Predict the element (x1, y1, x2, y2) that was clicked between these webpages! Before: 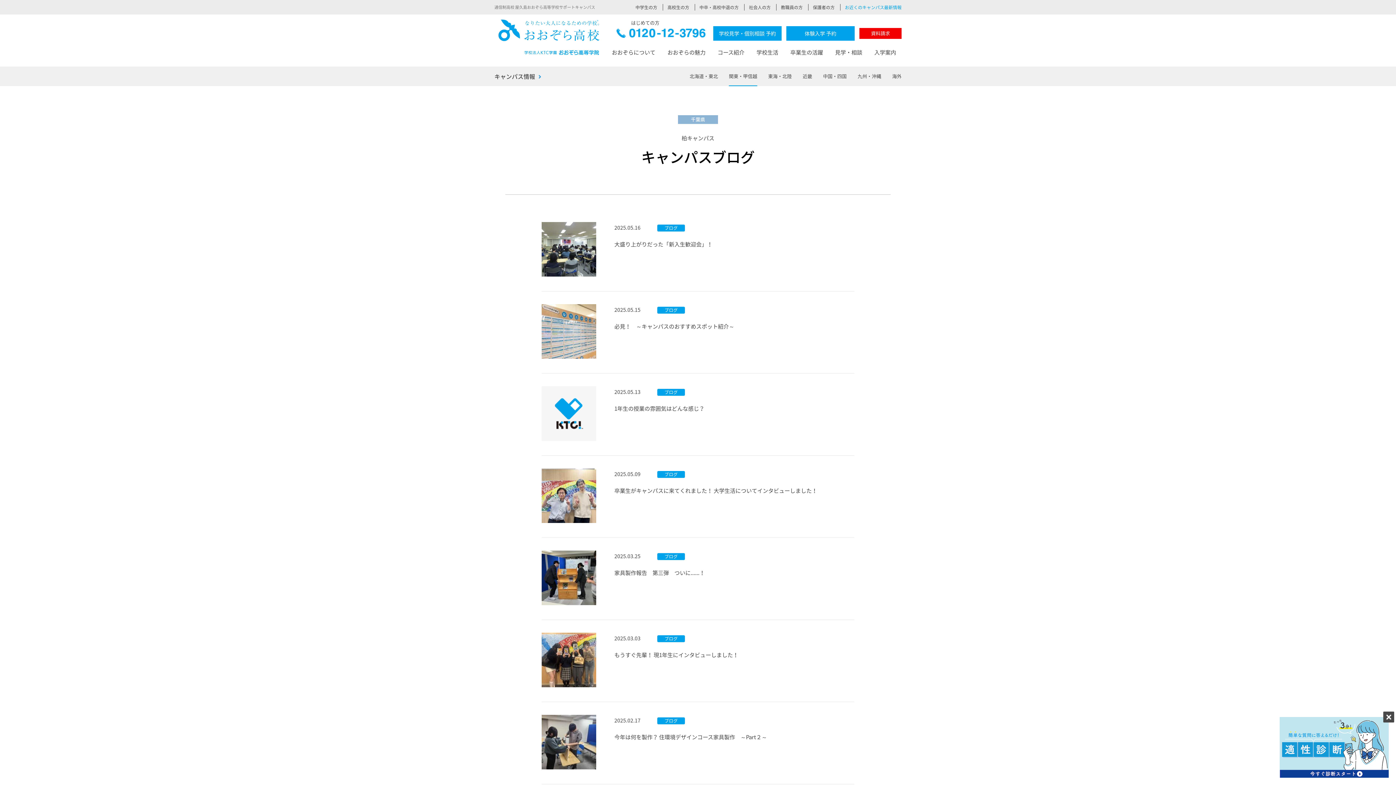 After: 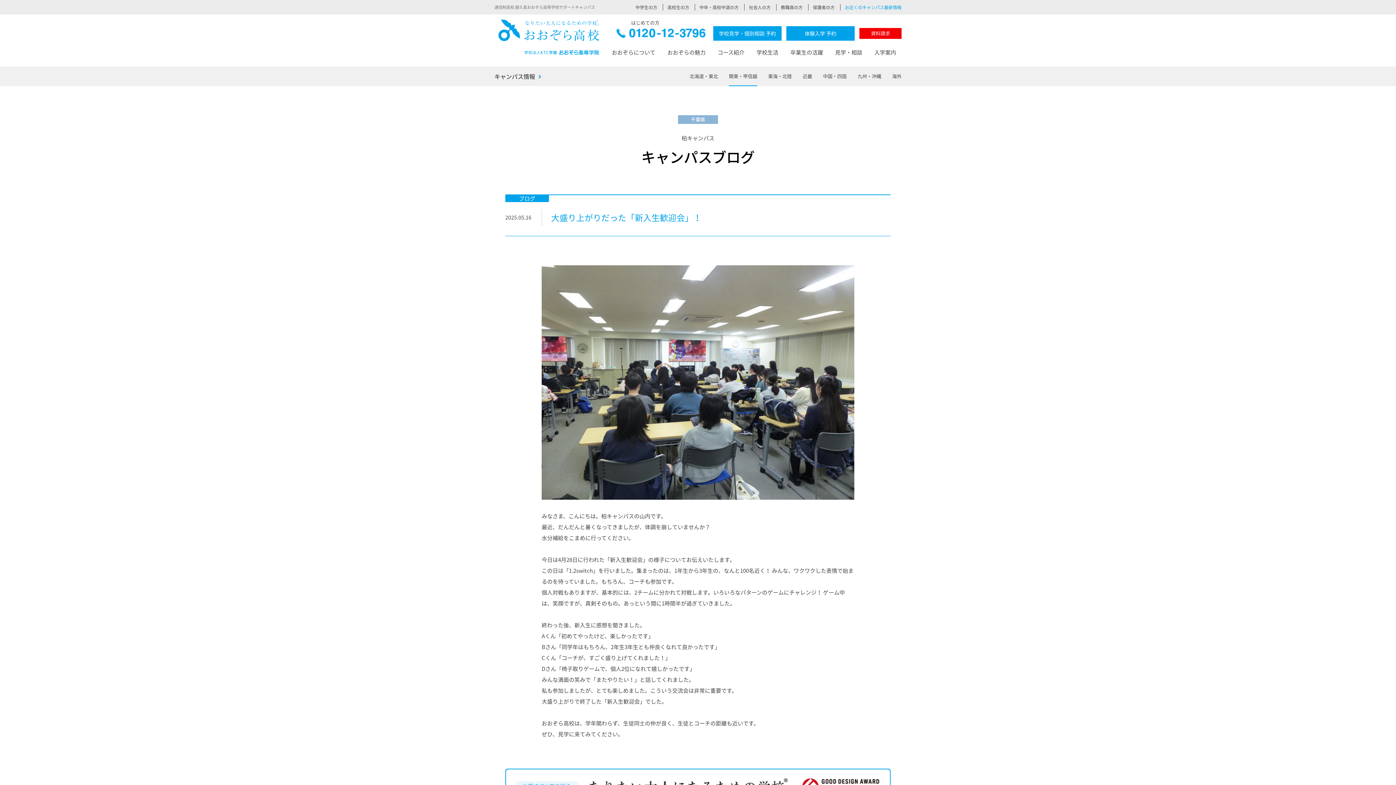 Action: label: 2025.05.16 ブログ
大盛り上がりだった「新入生歓迎会」！ bbox: (541, 209, 854, 291)